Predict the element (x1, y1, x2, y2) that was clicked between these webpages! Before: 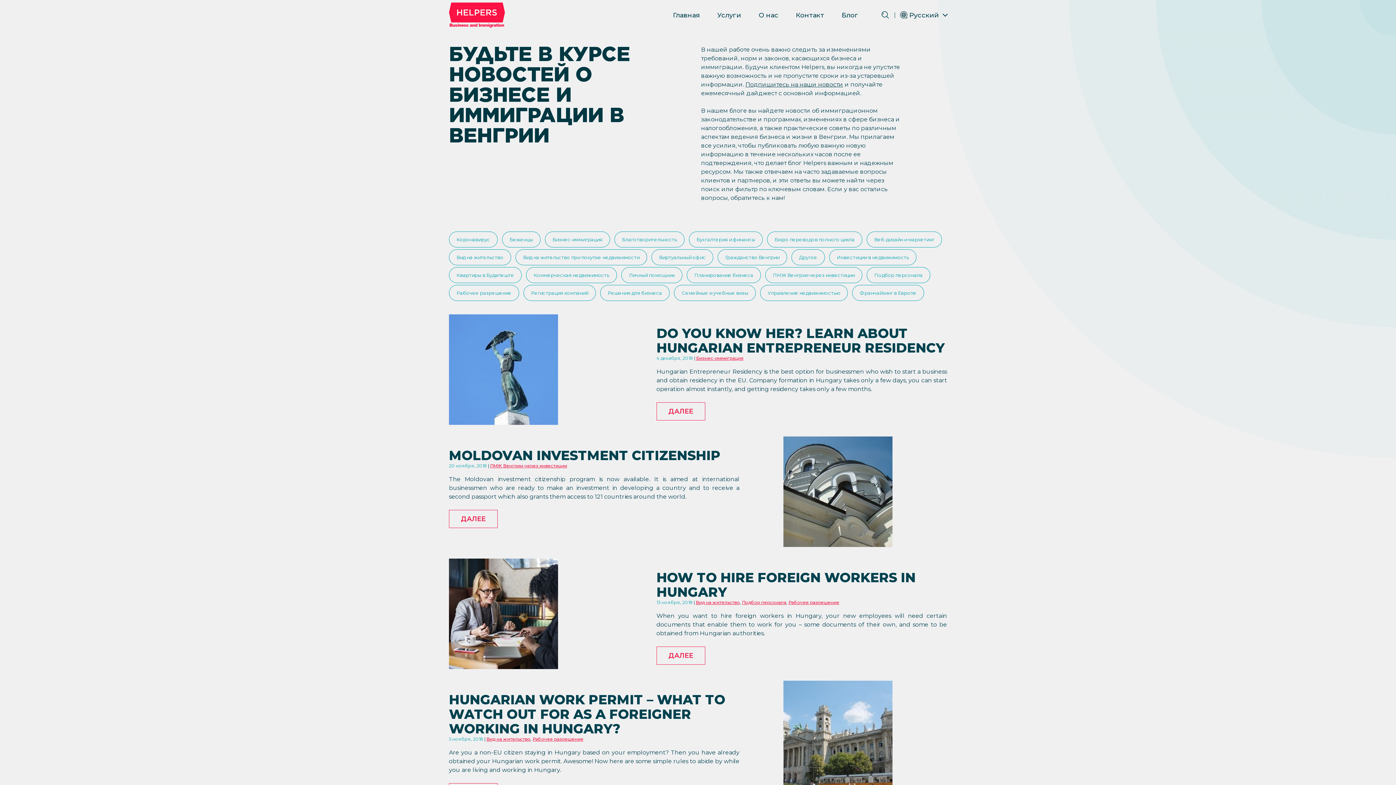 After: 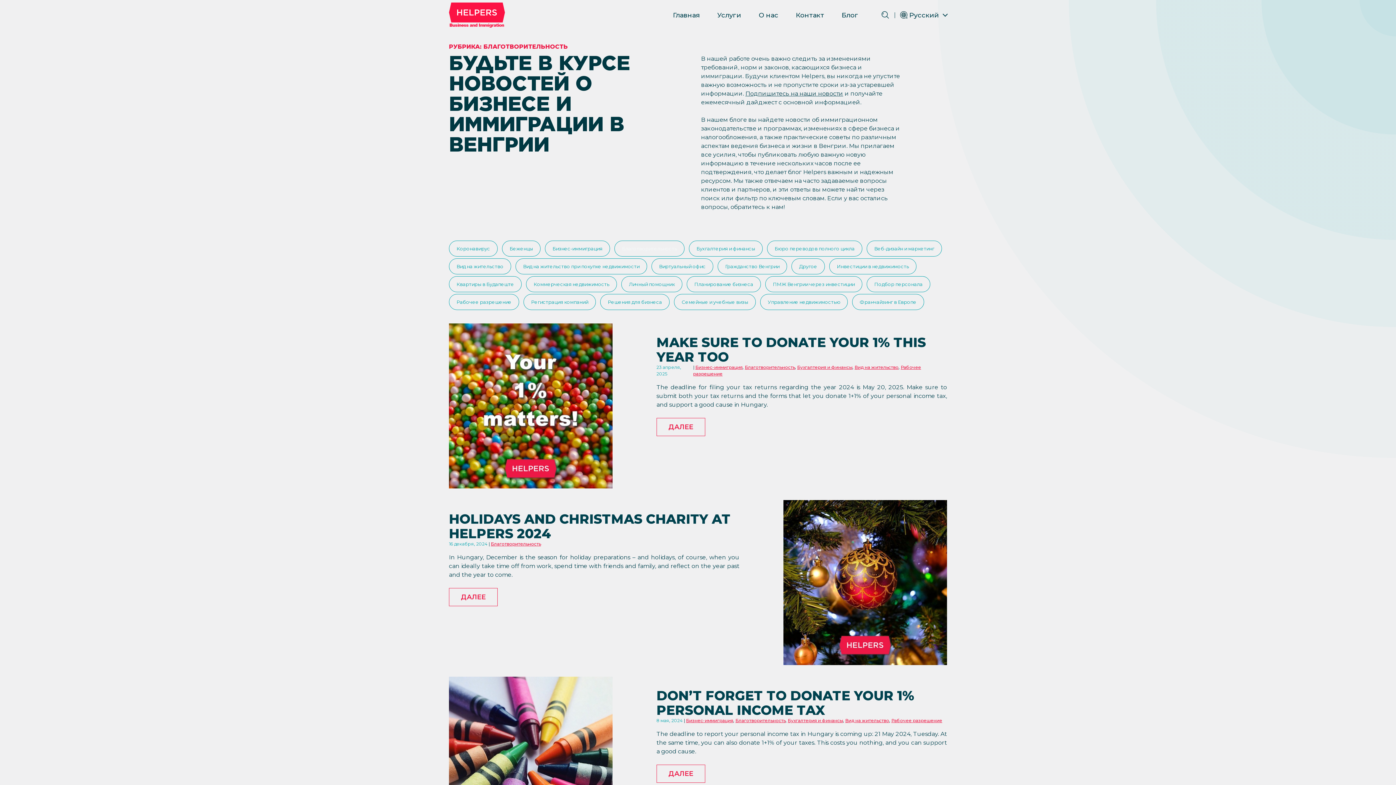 Action: bbox: (622, 236, 677, 242) label: Благотворительность